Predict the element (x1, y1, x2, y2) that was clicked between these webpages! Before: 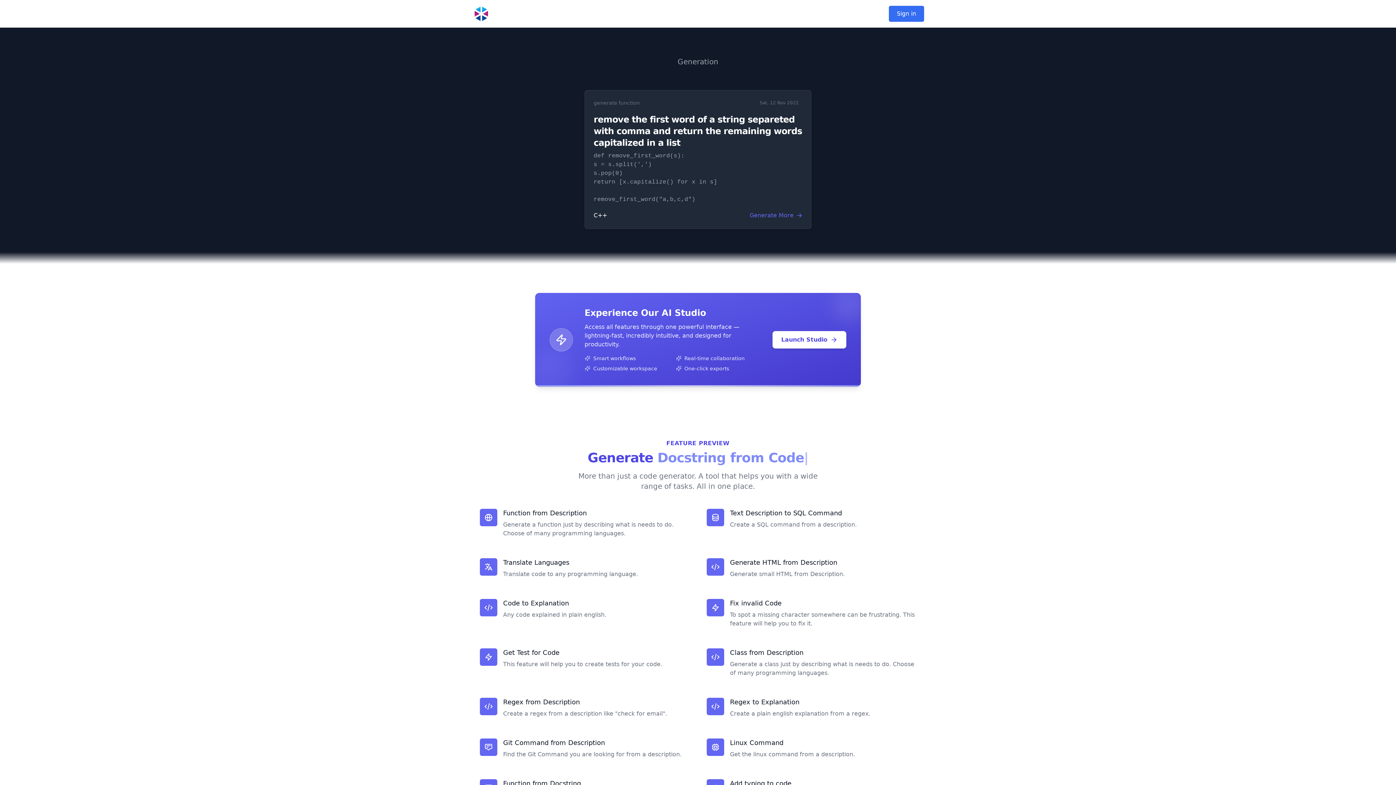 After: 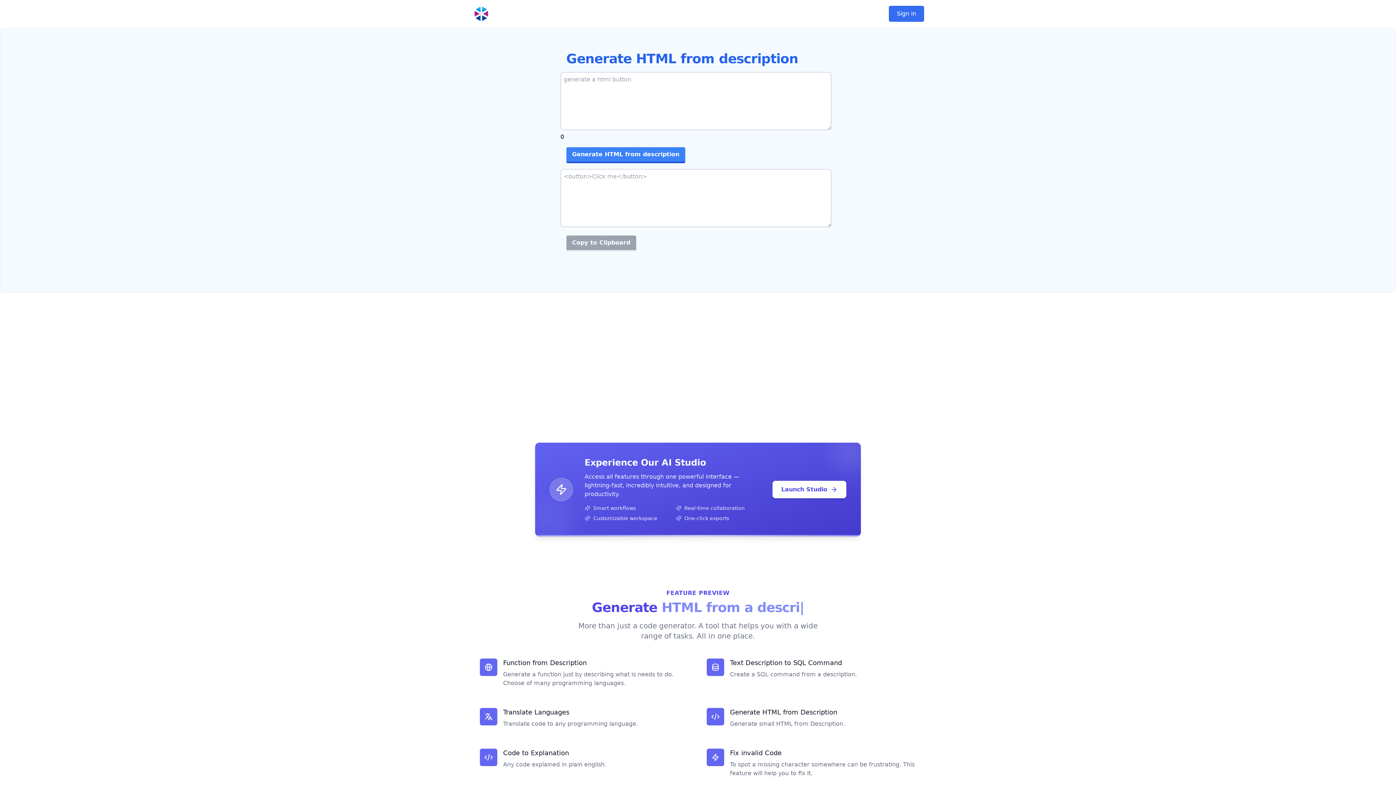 Action: label: Generate HTML from Description

Generate small HTML from Description. bbox: (704, 555, 919, 581)